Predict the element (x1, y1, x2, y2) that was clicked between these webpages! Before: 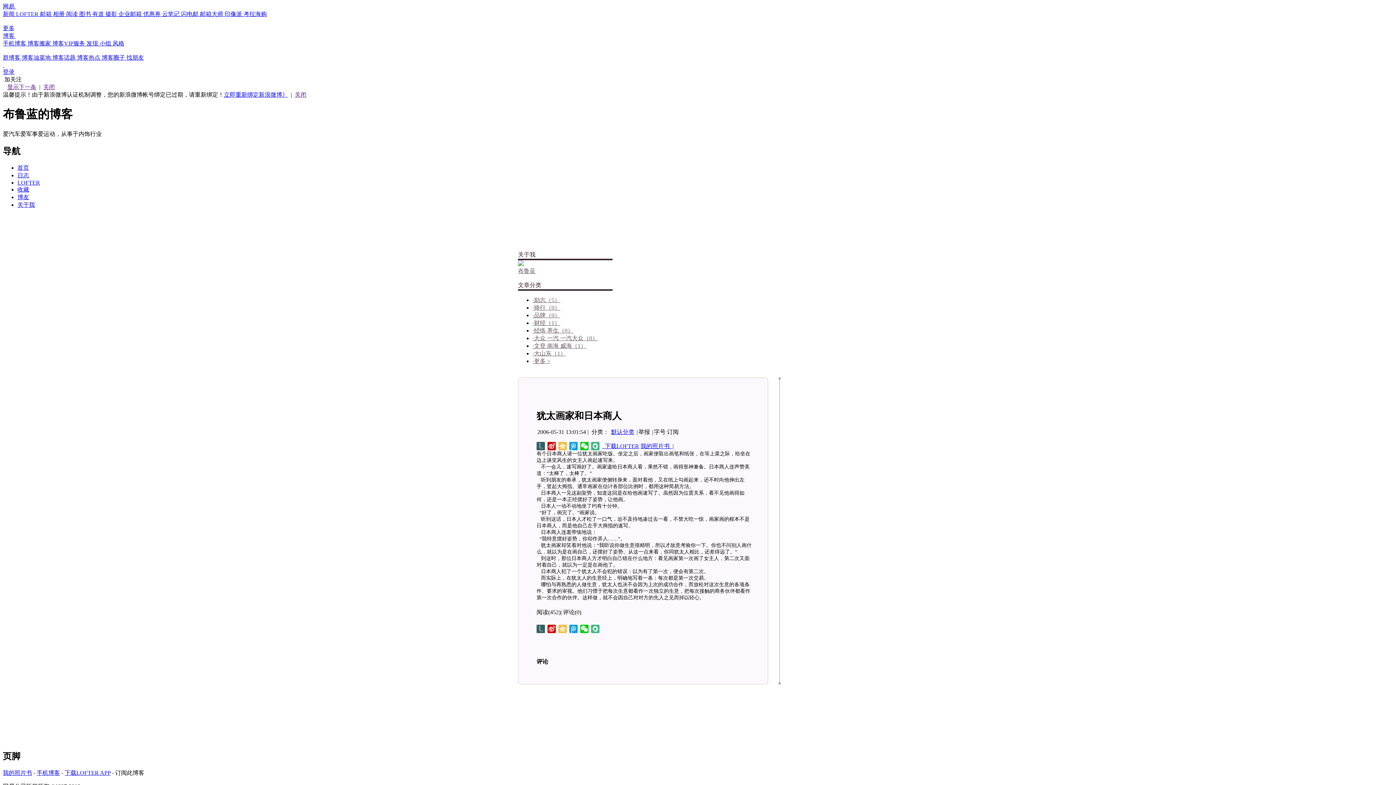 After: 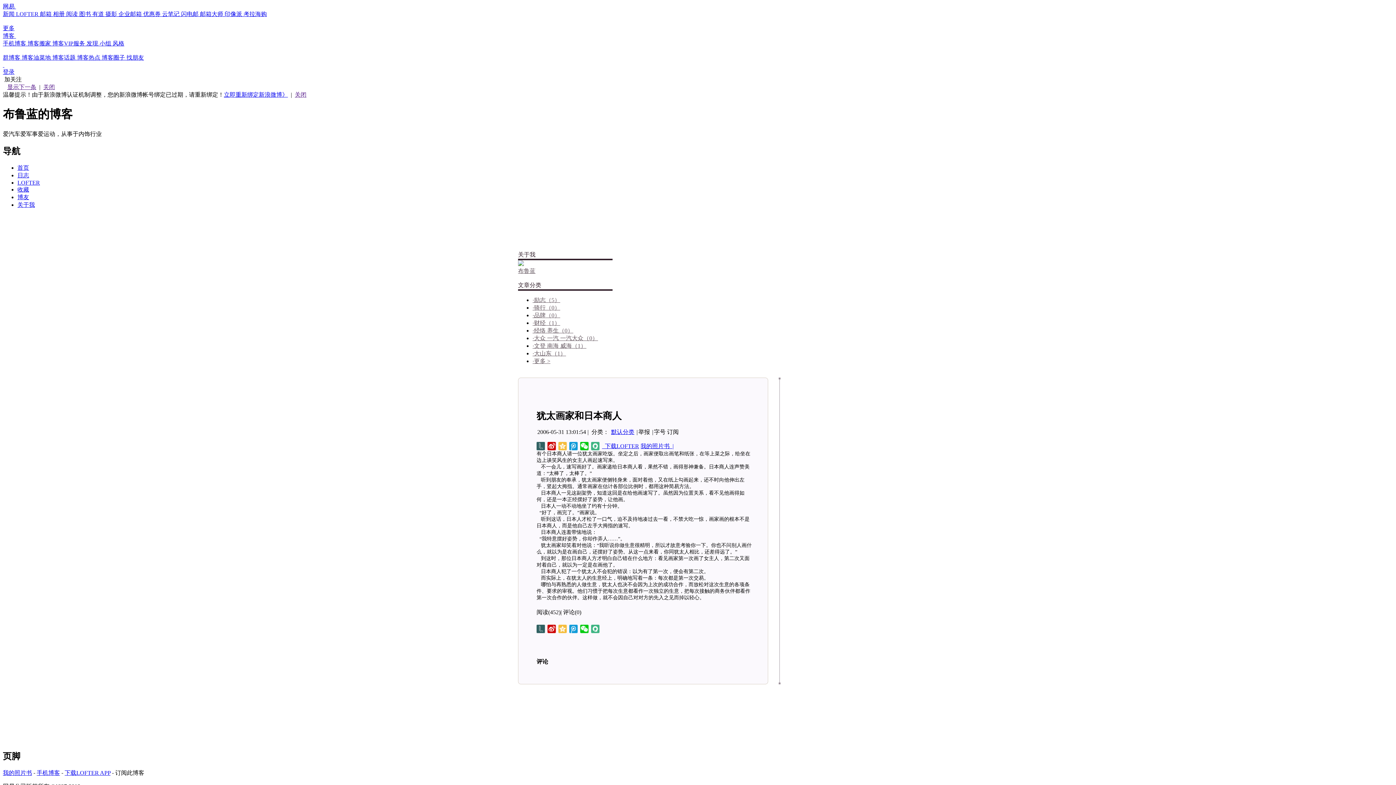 Action: bbox: (143, 10, 162, 17) label: 优惠券 